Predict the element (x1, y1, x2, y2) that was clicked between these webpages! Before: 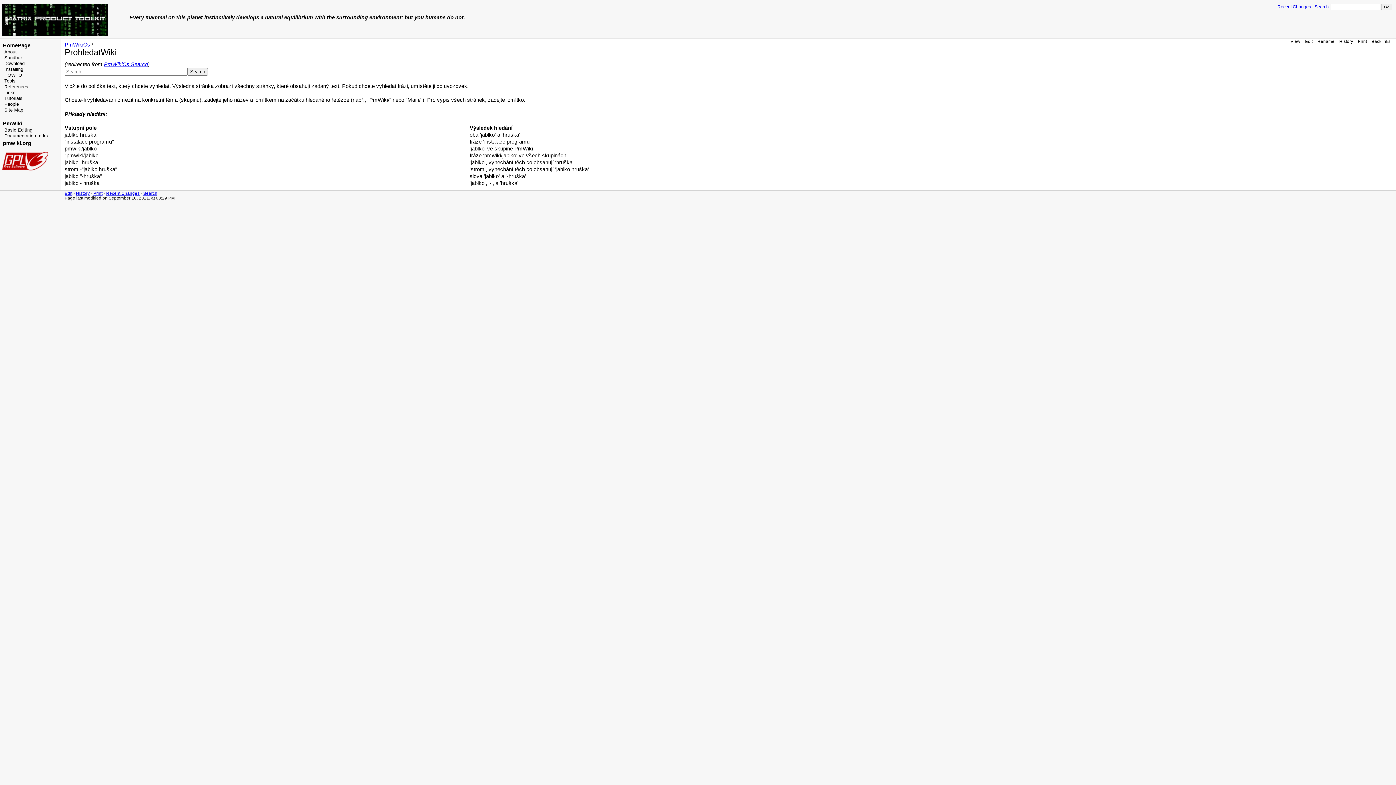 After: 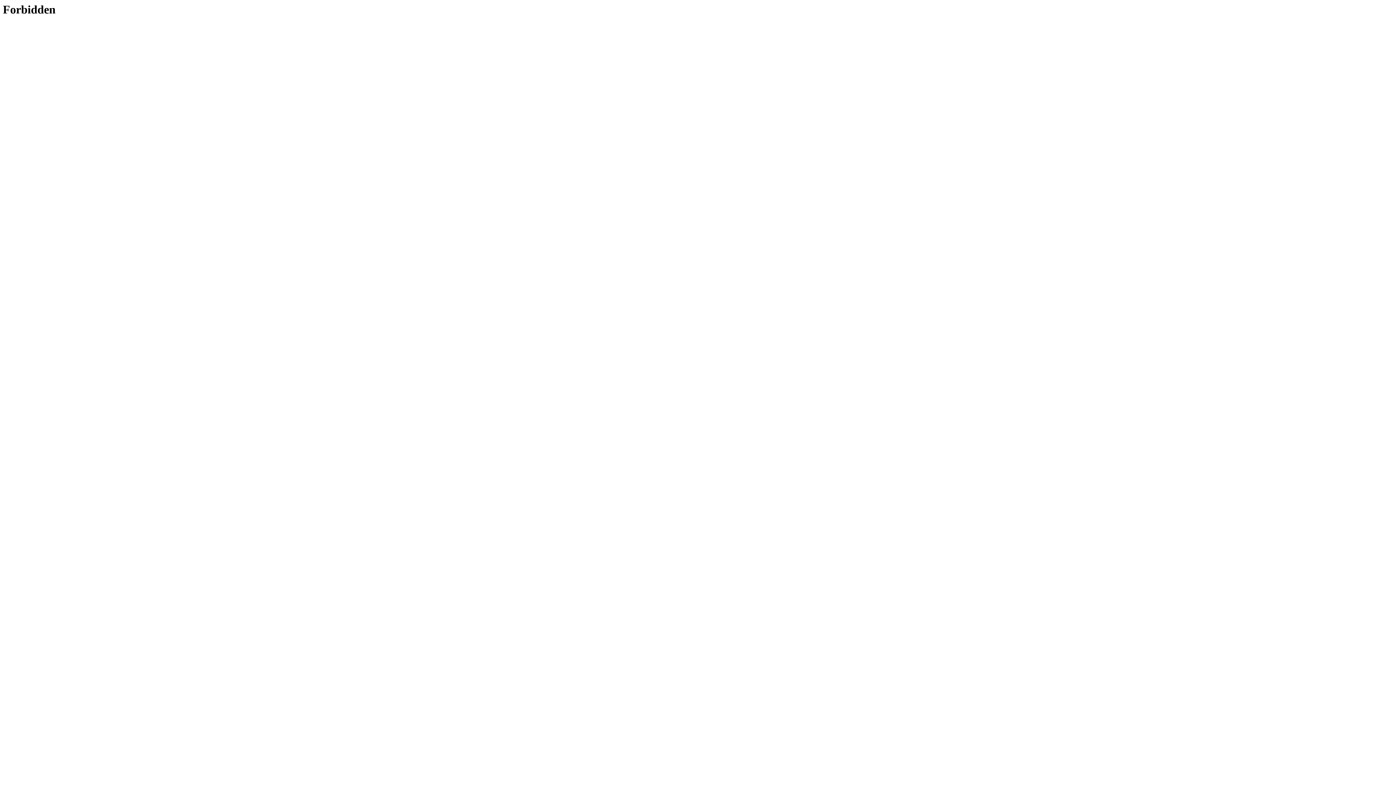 Action: bbox: (1339, 38, 1353, 43) label: History